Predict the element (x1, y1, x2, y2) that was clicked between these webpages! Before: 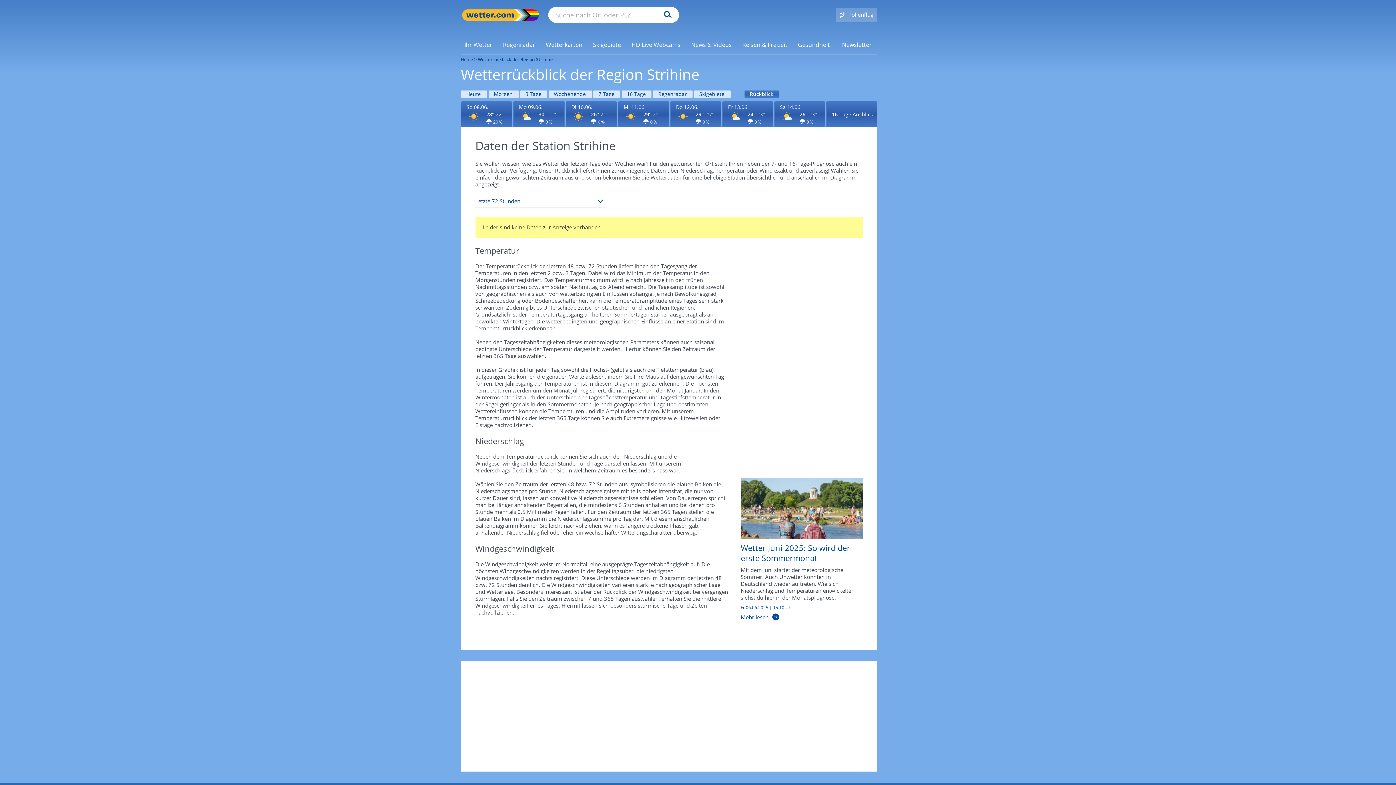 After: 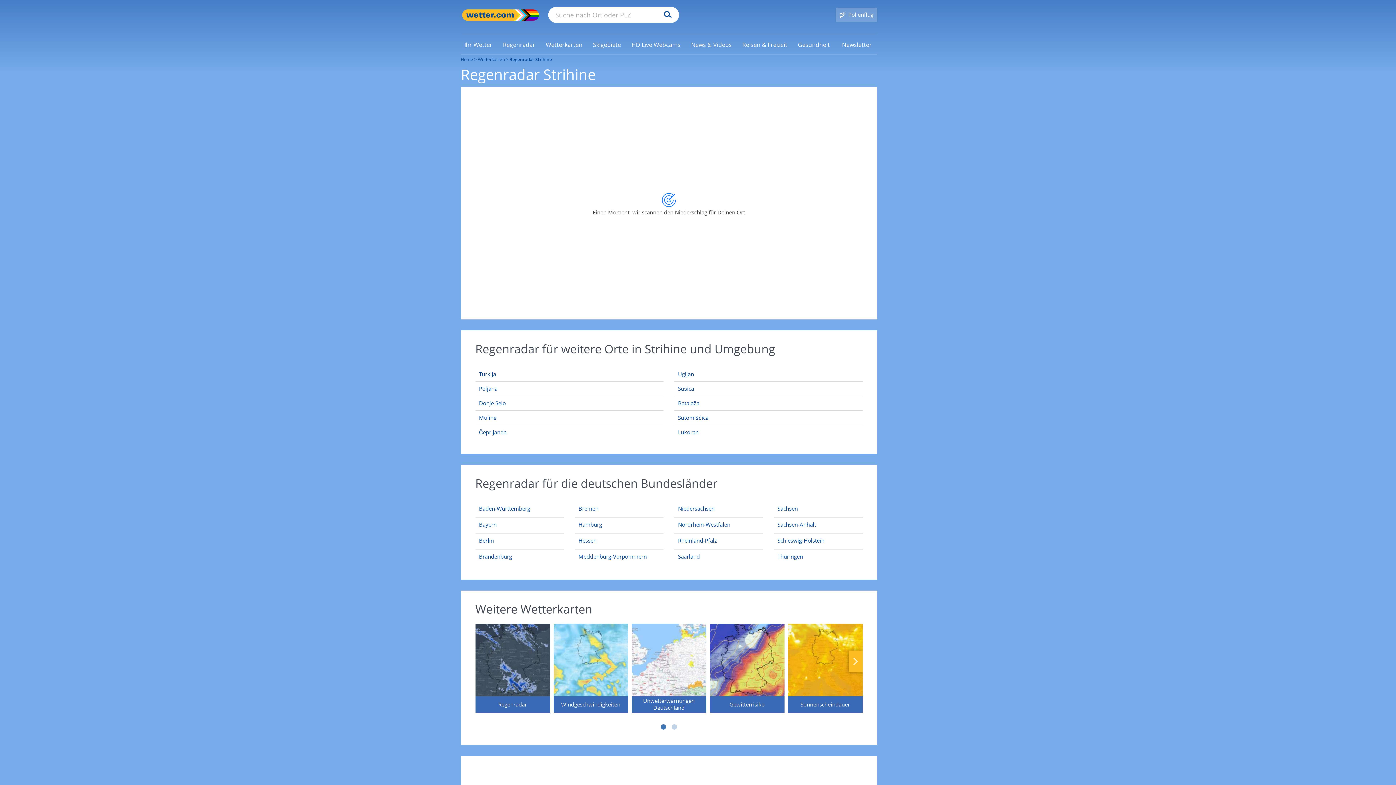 Action: label: Wettervorhersage für Regenradar bbox: (652, 90, 692, 97)